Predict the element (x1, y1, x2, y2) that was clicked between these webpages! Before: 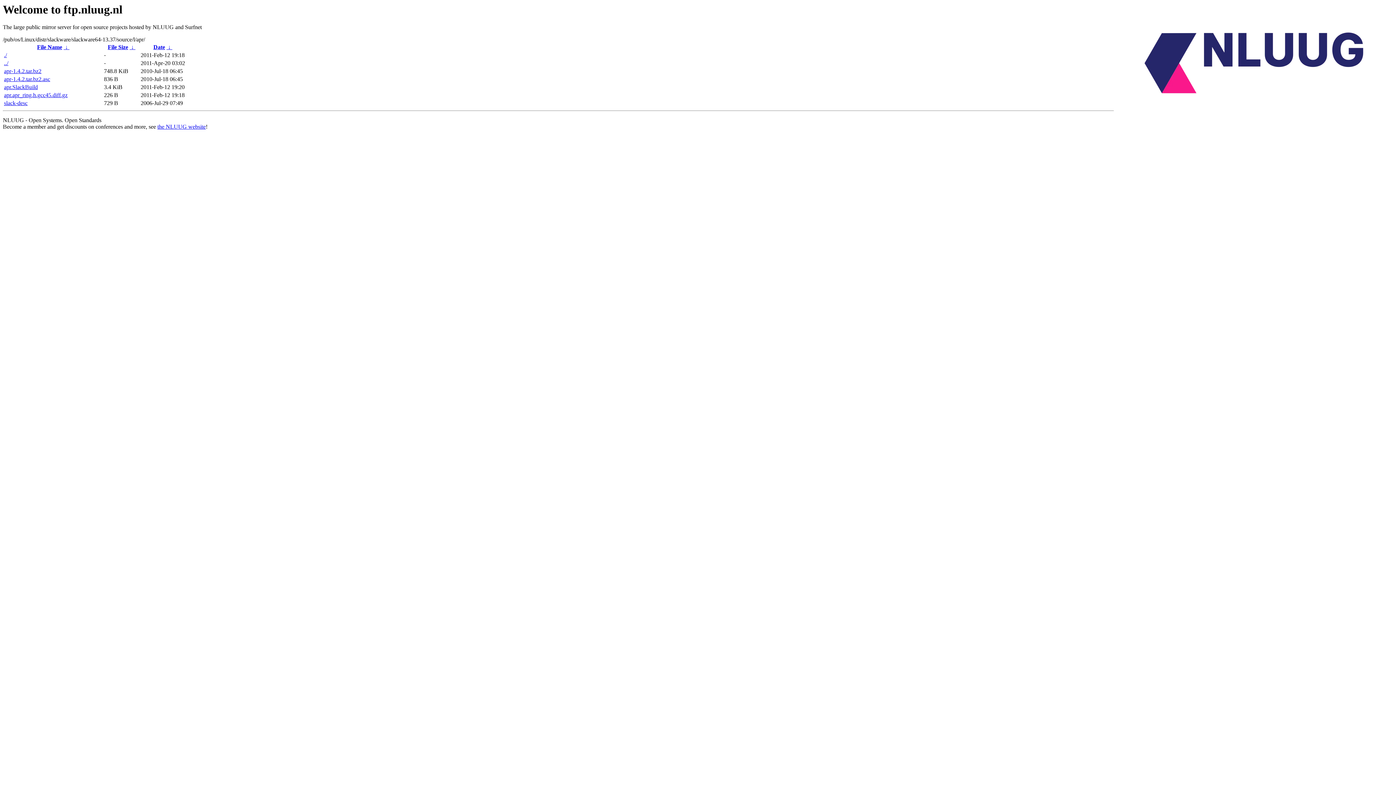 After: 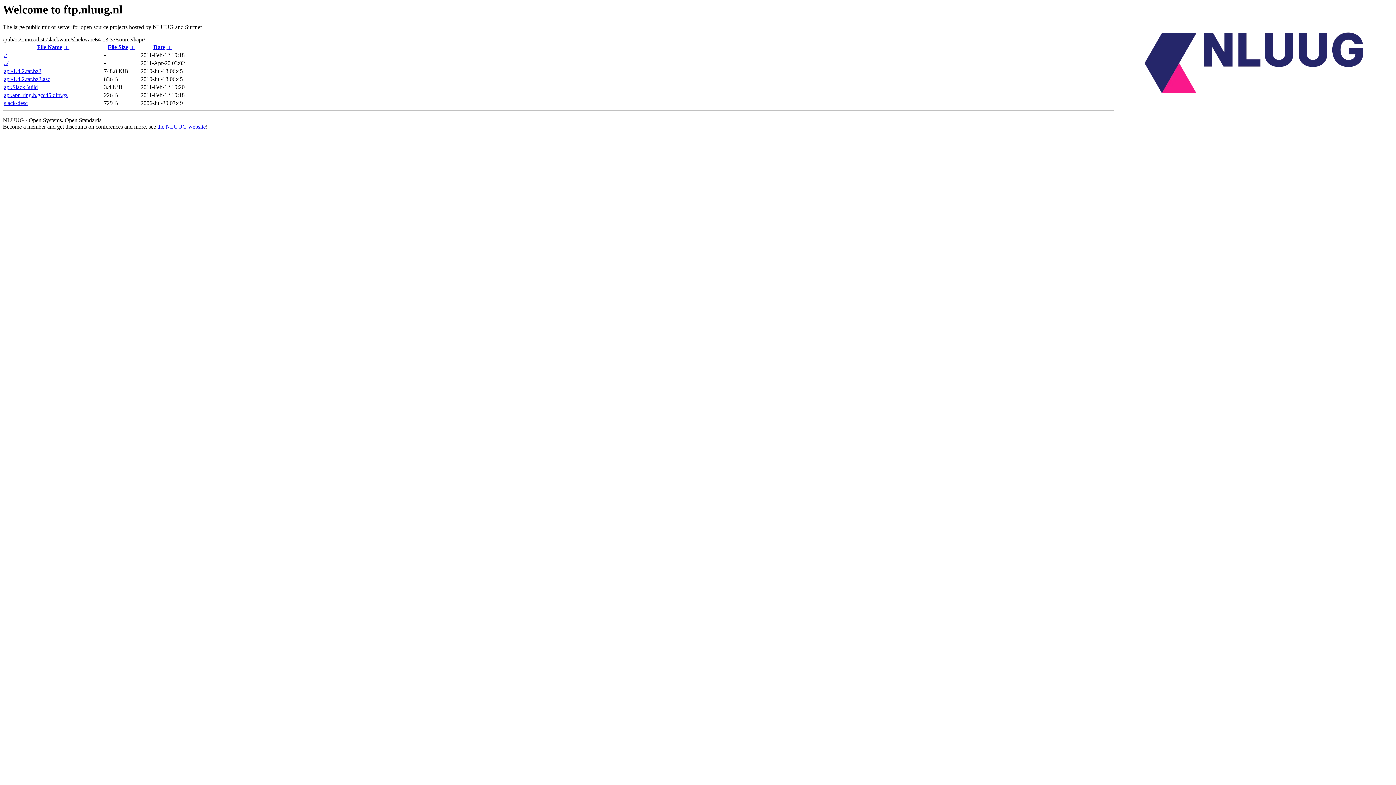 Action: bbox: (37, 44, 62, 50) label: File Name